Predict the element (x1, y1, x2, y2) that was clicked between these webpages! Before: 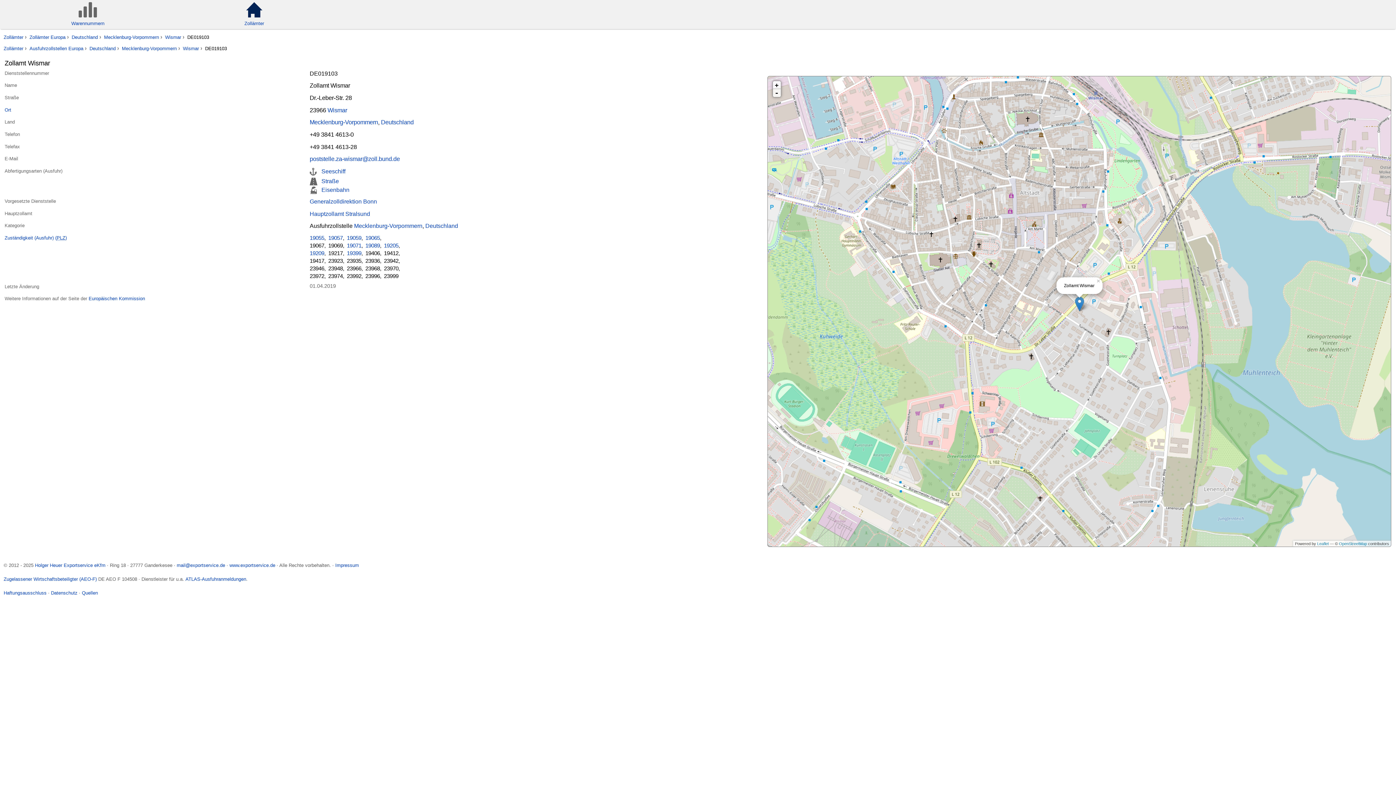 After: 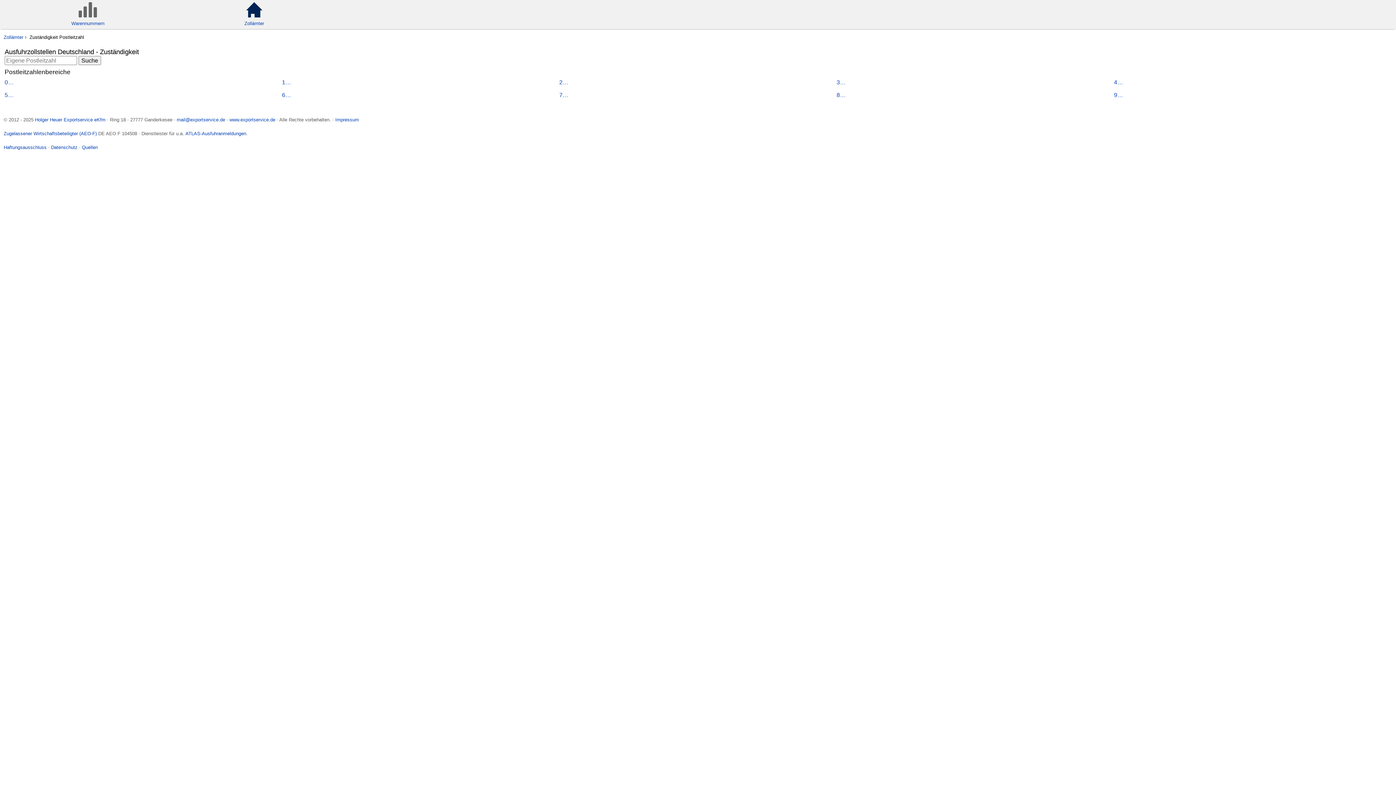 Action: bbox: (4, 235, 66, 240) label: Zuständigkeit (Ausfuhr) (PLZ)